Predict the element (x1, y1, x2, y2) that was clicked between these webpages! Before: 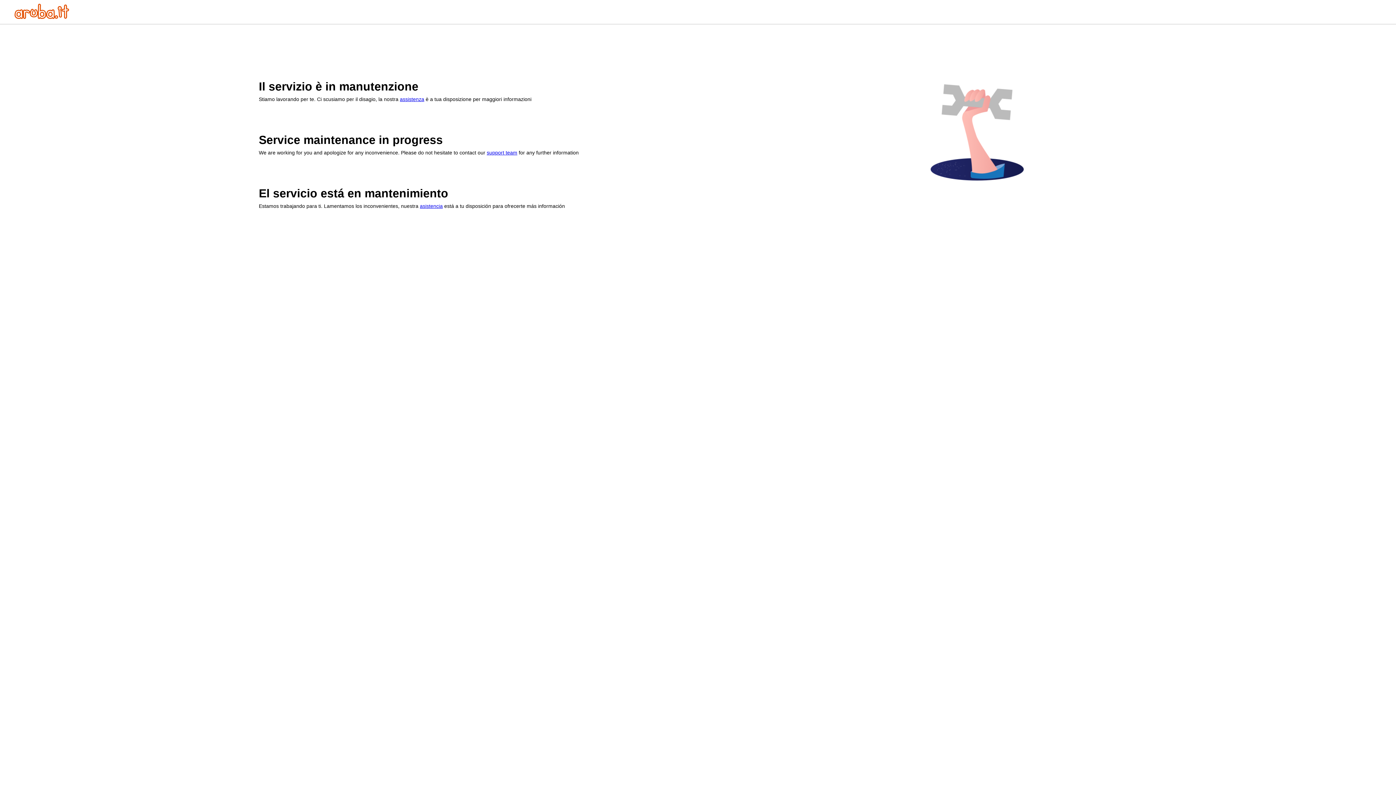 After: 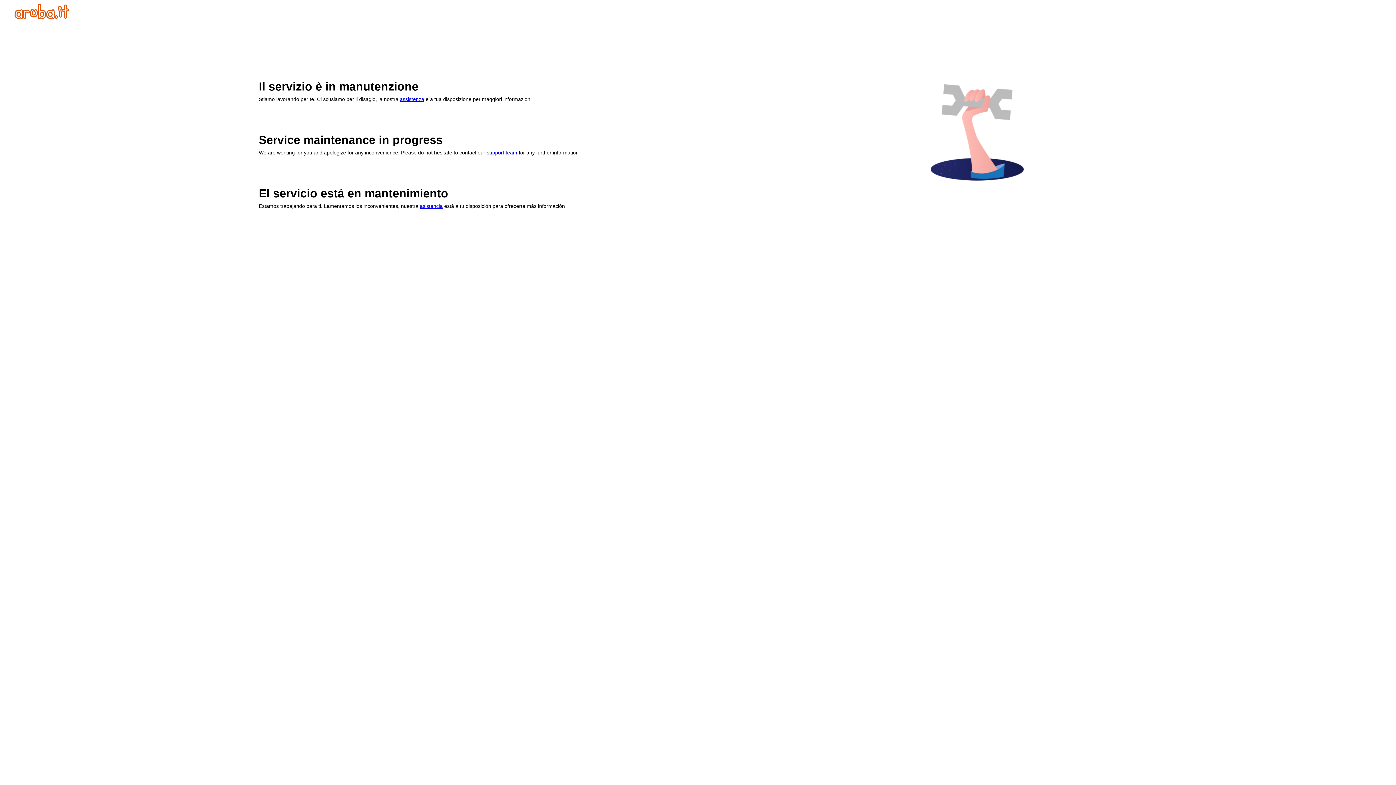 Action: label: support team bbox: (486, 149, 517, 155)